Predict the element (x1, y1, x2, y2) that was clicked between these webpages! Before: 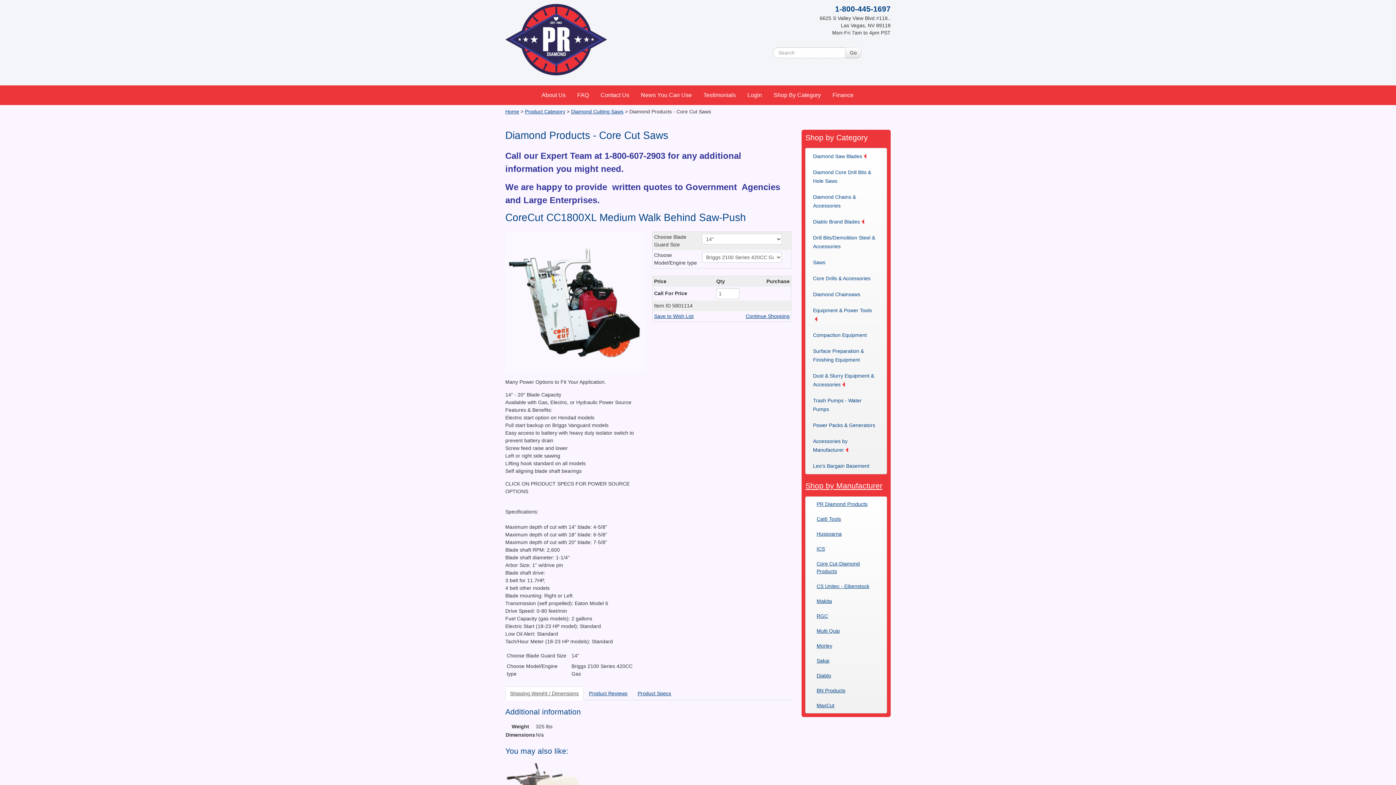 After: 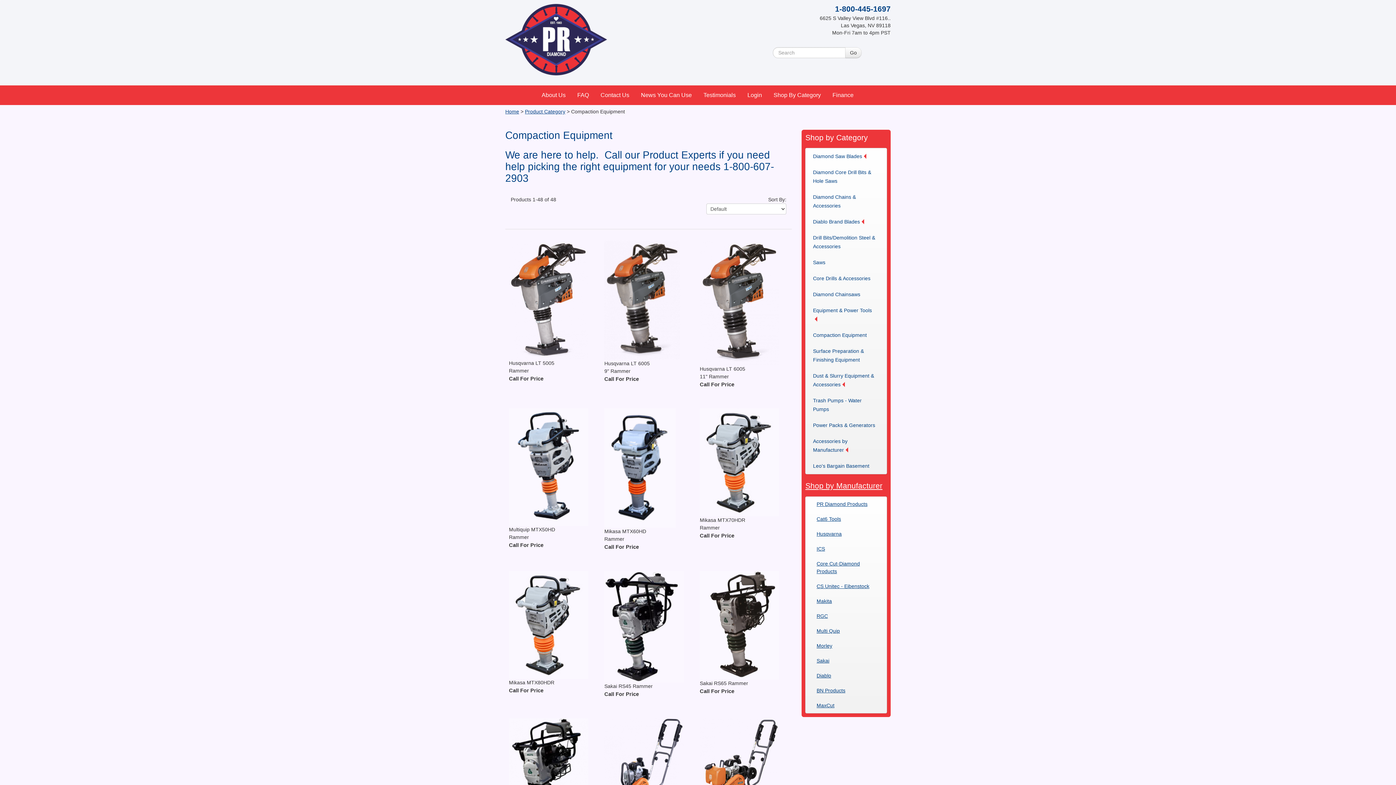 Action: label: Compaction Equipment bbox: (809, 327, 875, 343)